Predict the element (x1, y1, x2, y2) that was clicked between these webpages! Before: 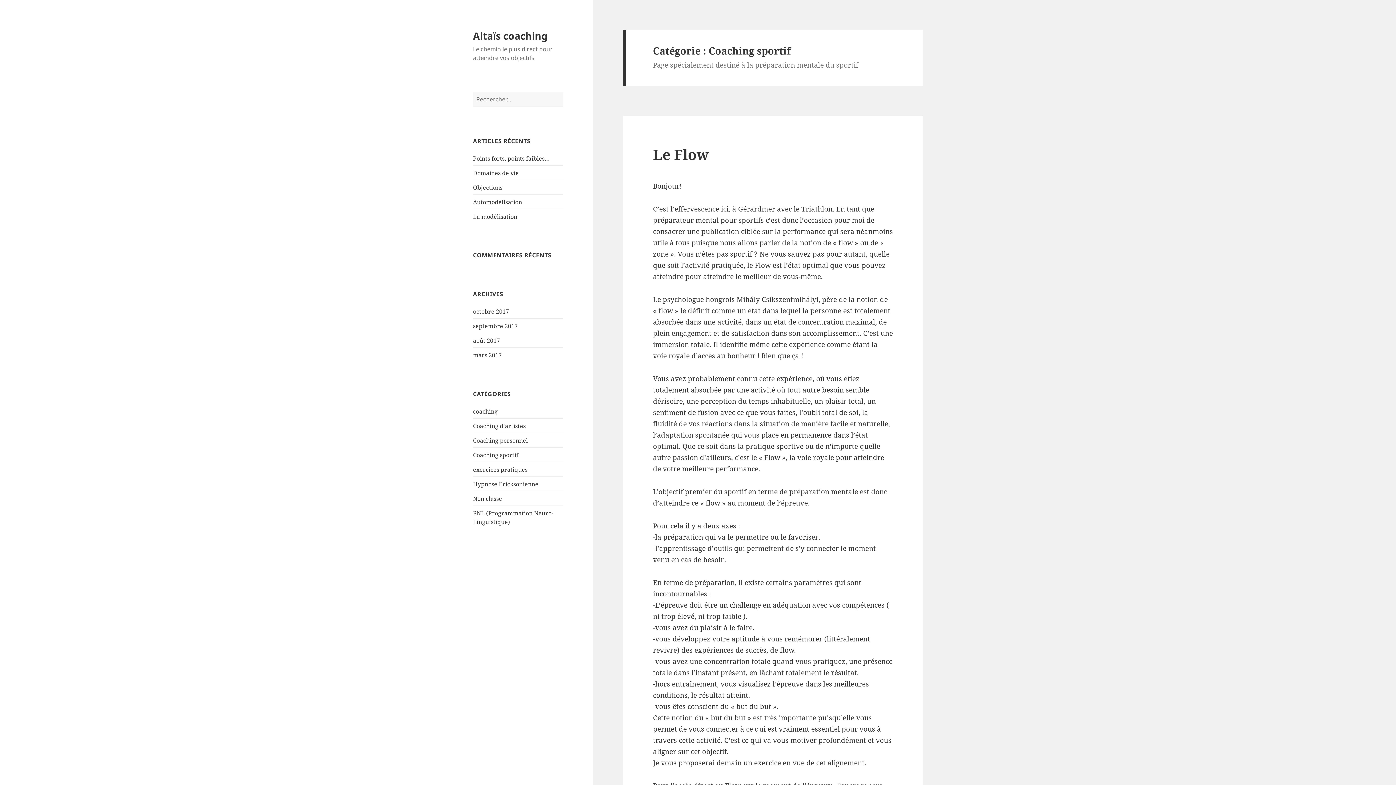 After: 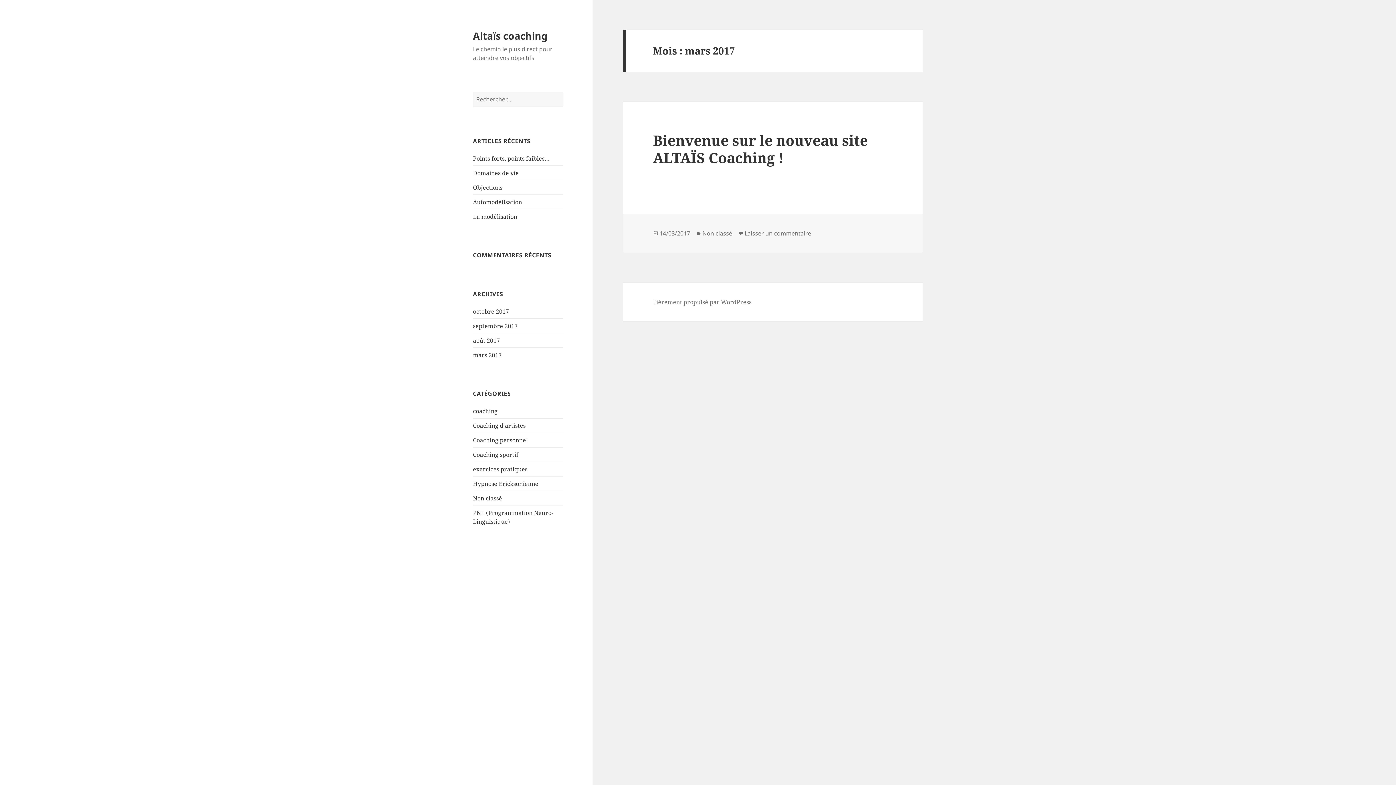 Action: label: mars 2017 bbox: (473, 351, 501, 359)